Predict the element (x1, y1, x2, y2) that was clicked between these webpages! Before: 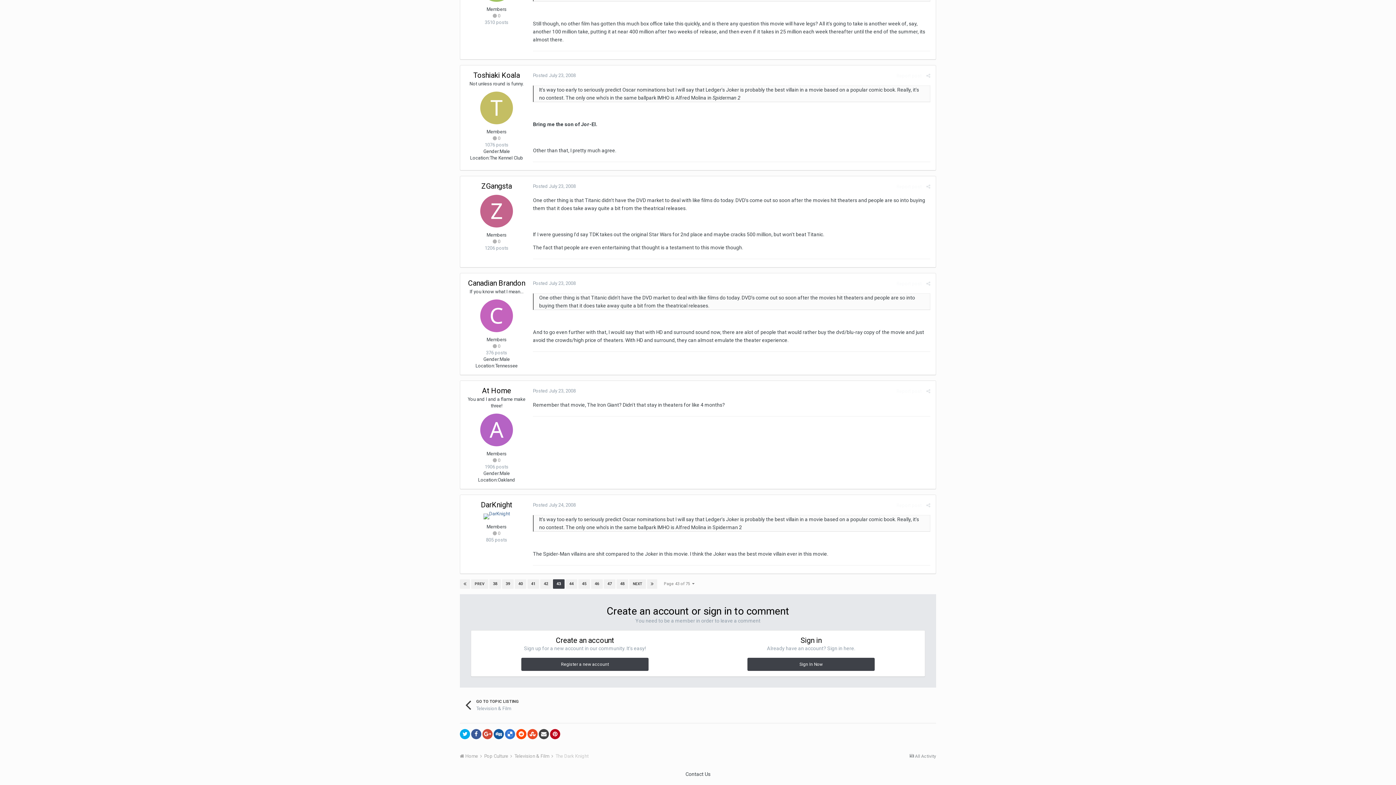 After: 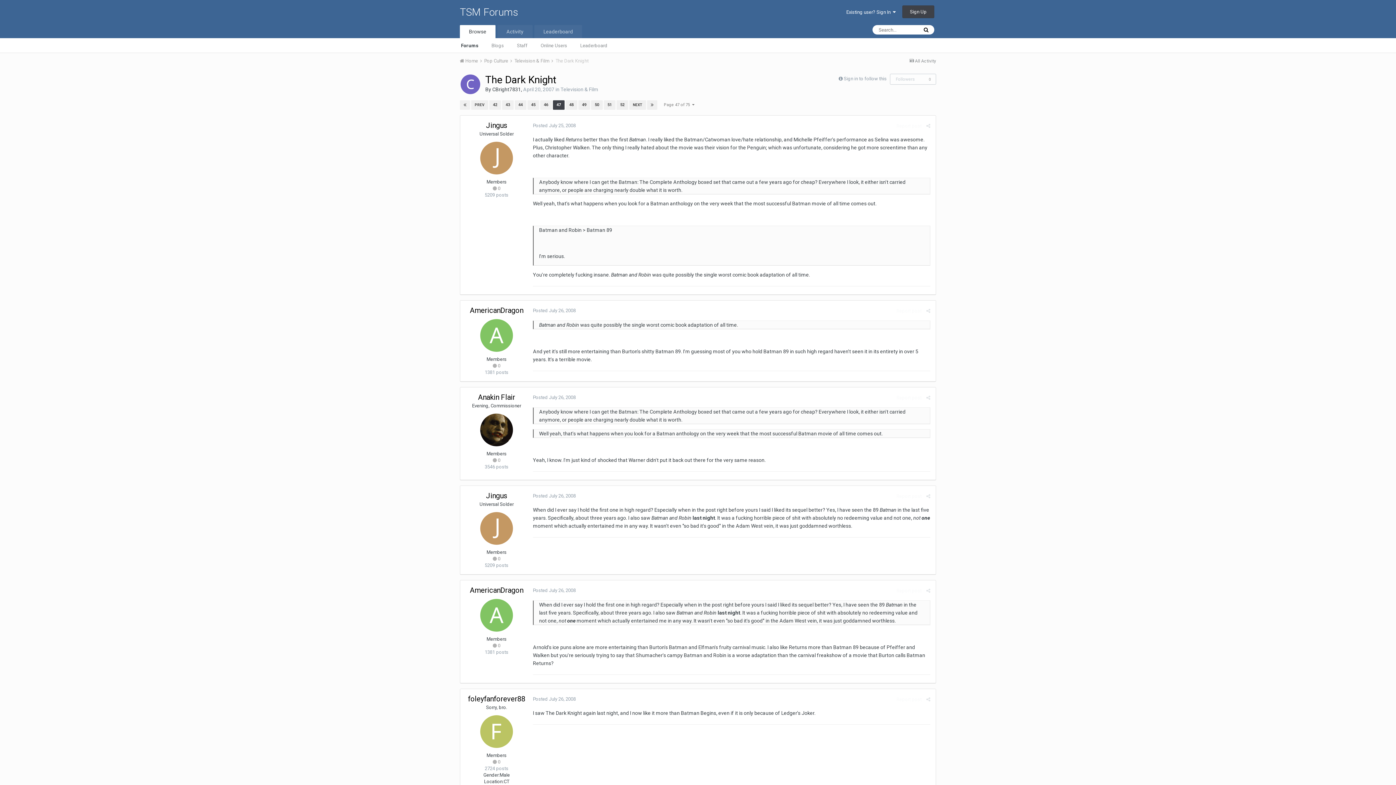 Action: bbox: (604, 579, 615, 589) label: 47